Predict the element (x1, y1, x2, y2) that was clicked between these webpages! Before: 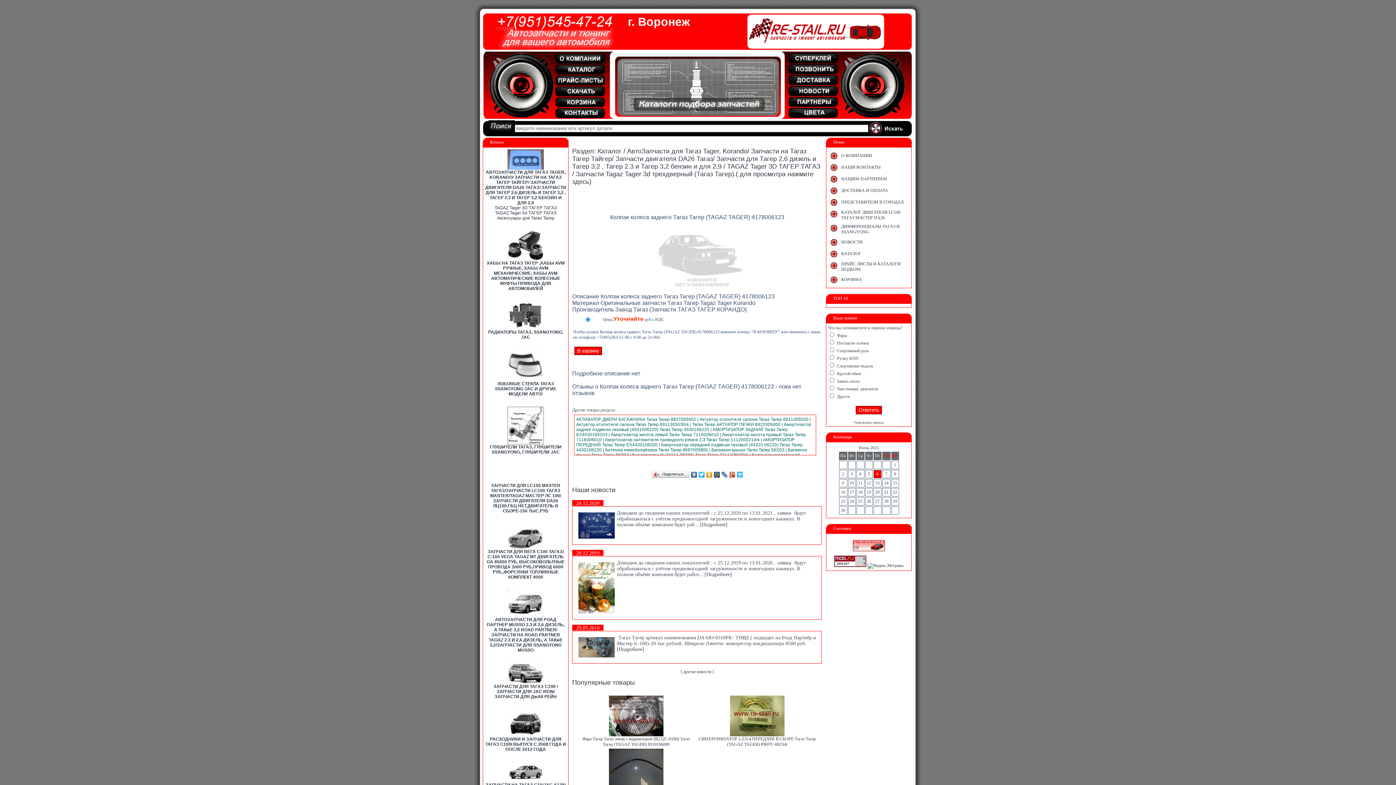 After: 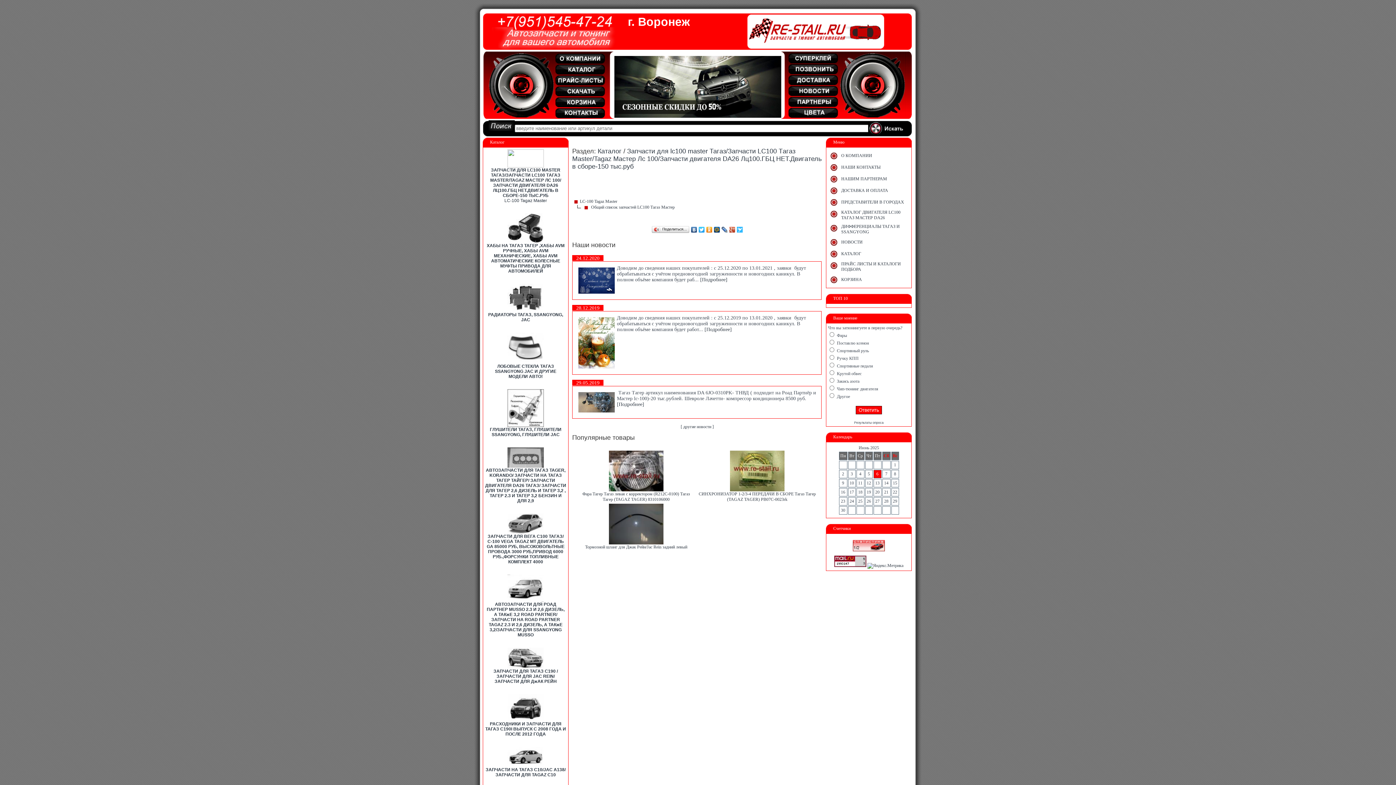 Action: label: ЗАПЧАСТИ ДЛЯ LC100 MASTER ТАГАЗ/ЗАПЧАСТИ LC100 TАГАЗ MASTER/TAGAZ МАСТЕР ЛС 100/ЗАПЧАСТИ ДВИГАТЕЛЯ DA26 ЛЦ100.ГБЦ НЕТ.ДВИГАТЕЛЬ В СБОРЕ-150 ТЫС.РУБ bbox: (490, 483, 561, 513)